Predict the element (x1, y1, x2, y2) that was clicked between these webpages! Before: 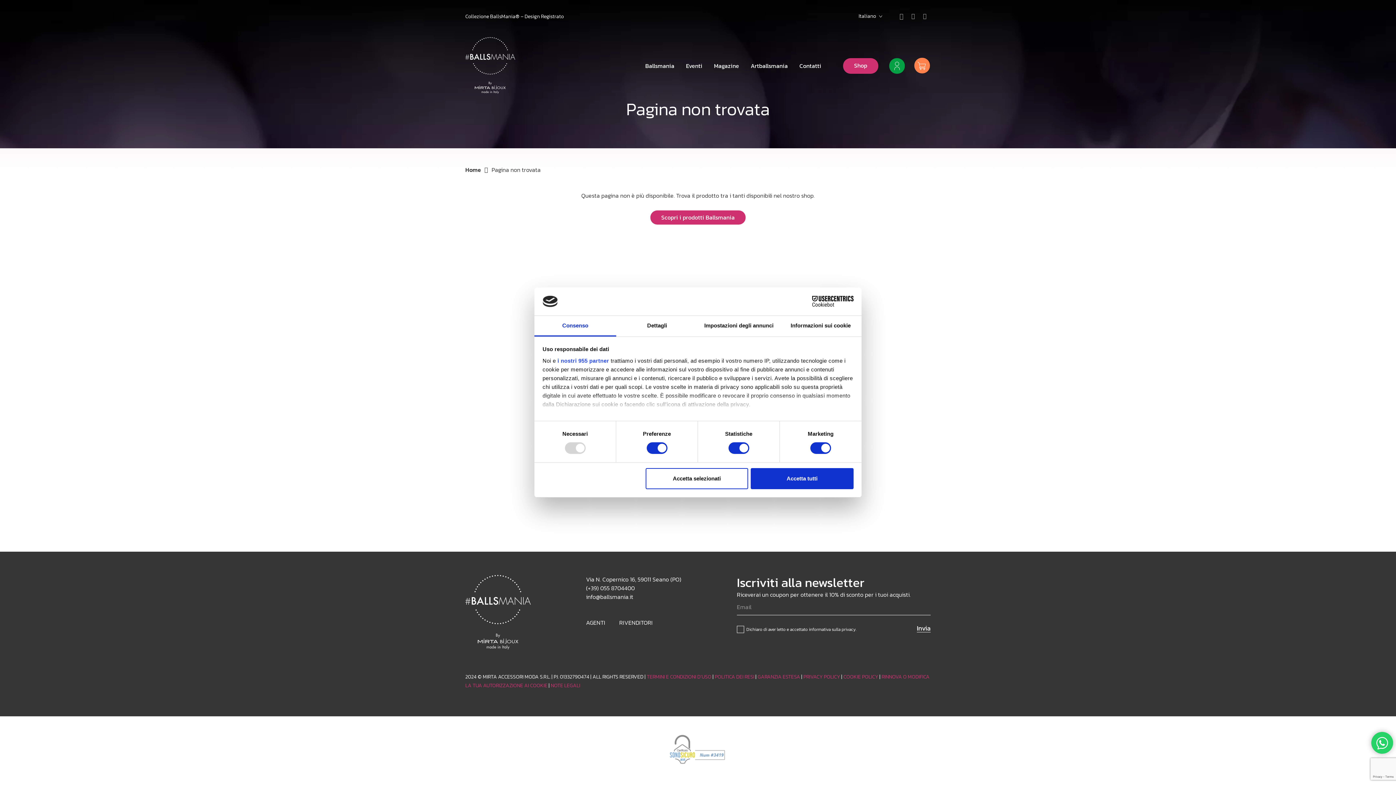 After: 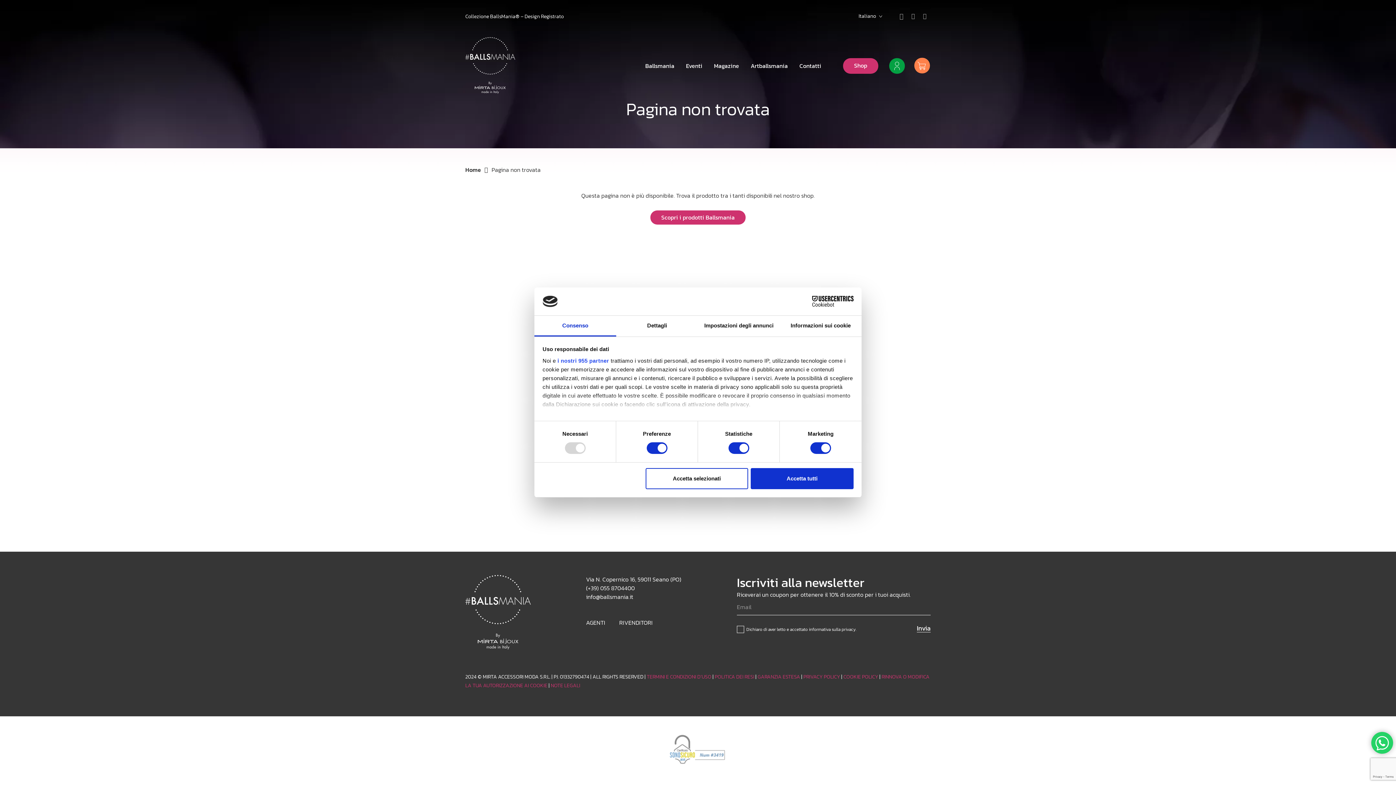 Action: bbox: (1371, 732, 1393, 754)